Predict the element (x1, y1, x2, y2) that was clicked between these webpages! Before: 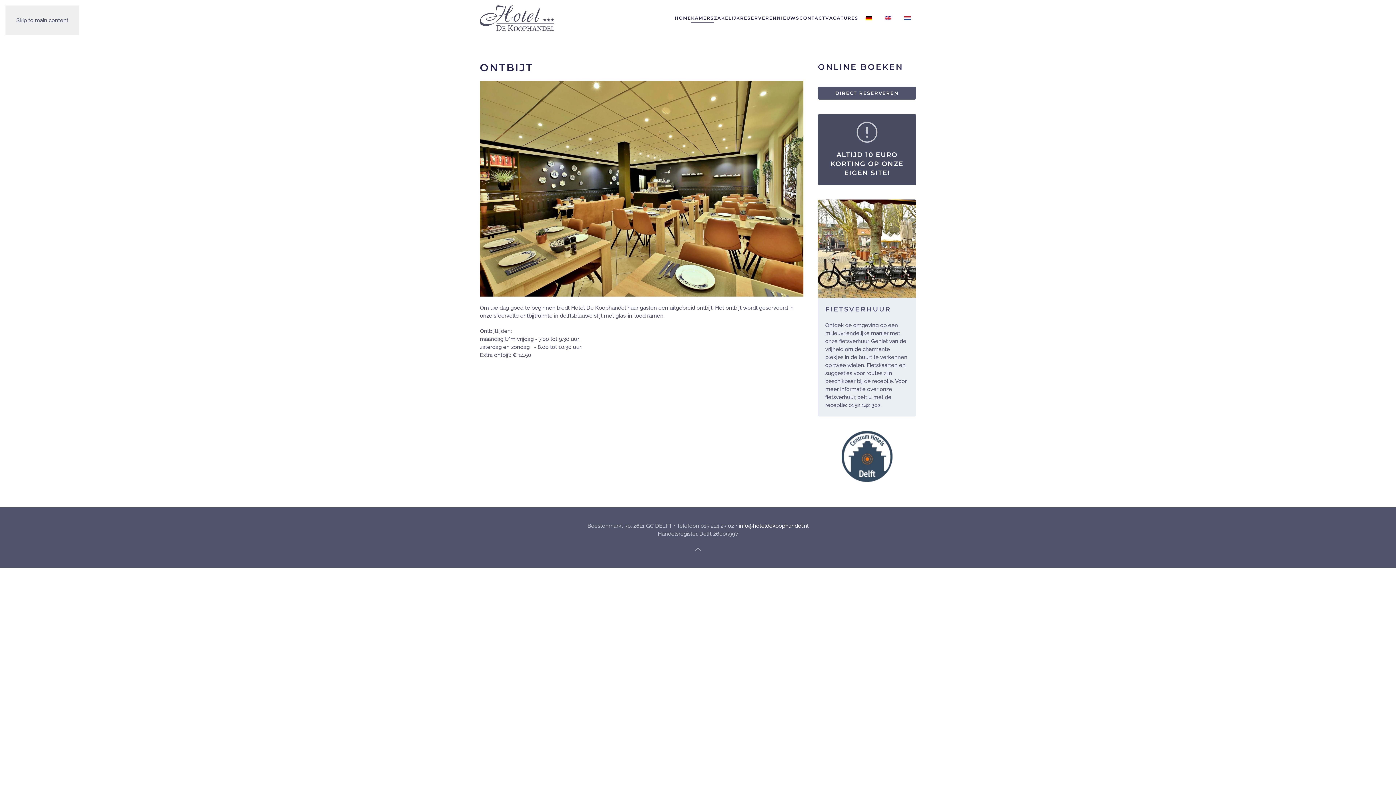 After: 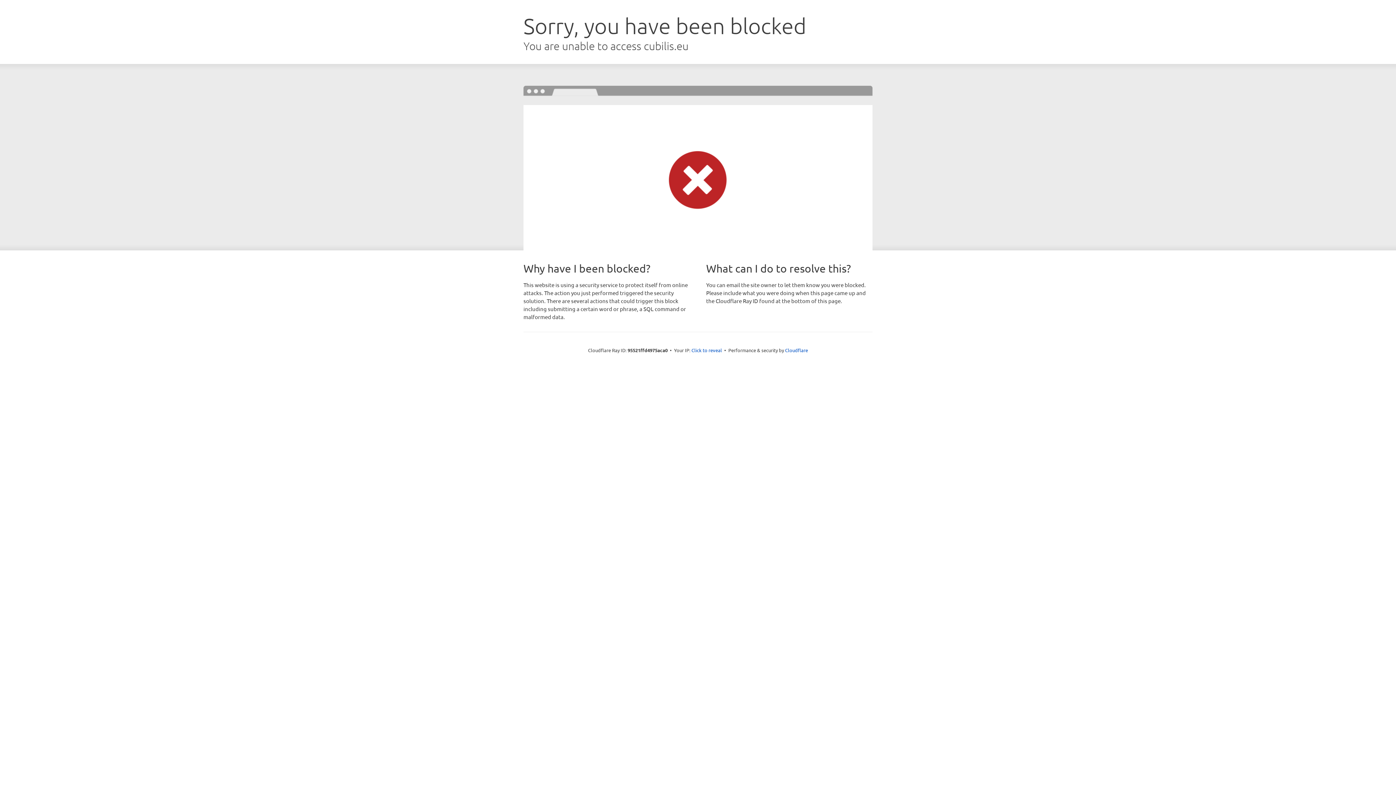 Action: label: DIRECT RESERVEREN bbox: (818, 86, 916, 99)